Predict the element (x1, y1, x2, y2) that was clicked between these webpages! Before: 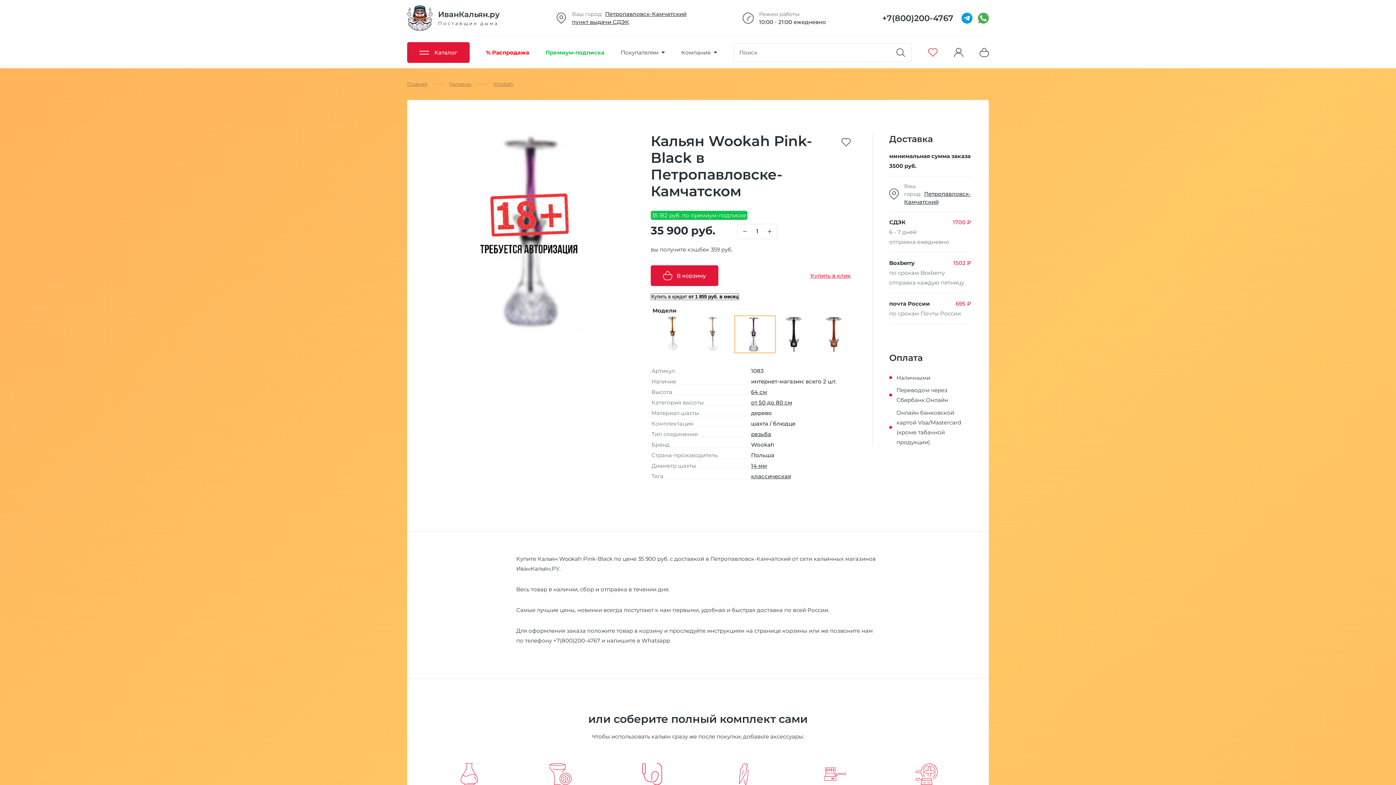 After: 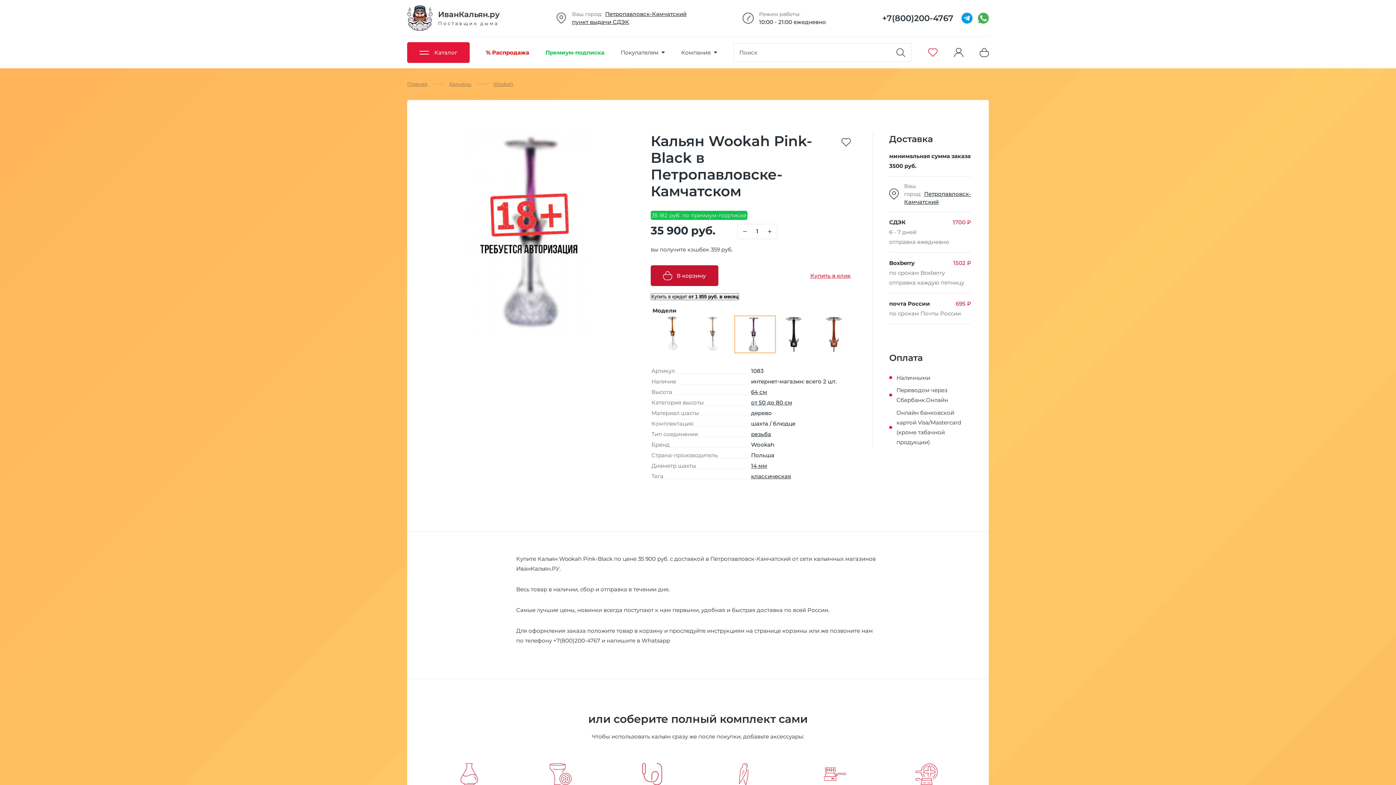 Action: label: В корзину bbox: (650, 265, 718, 286)